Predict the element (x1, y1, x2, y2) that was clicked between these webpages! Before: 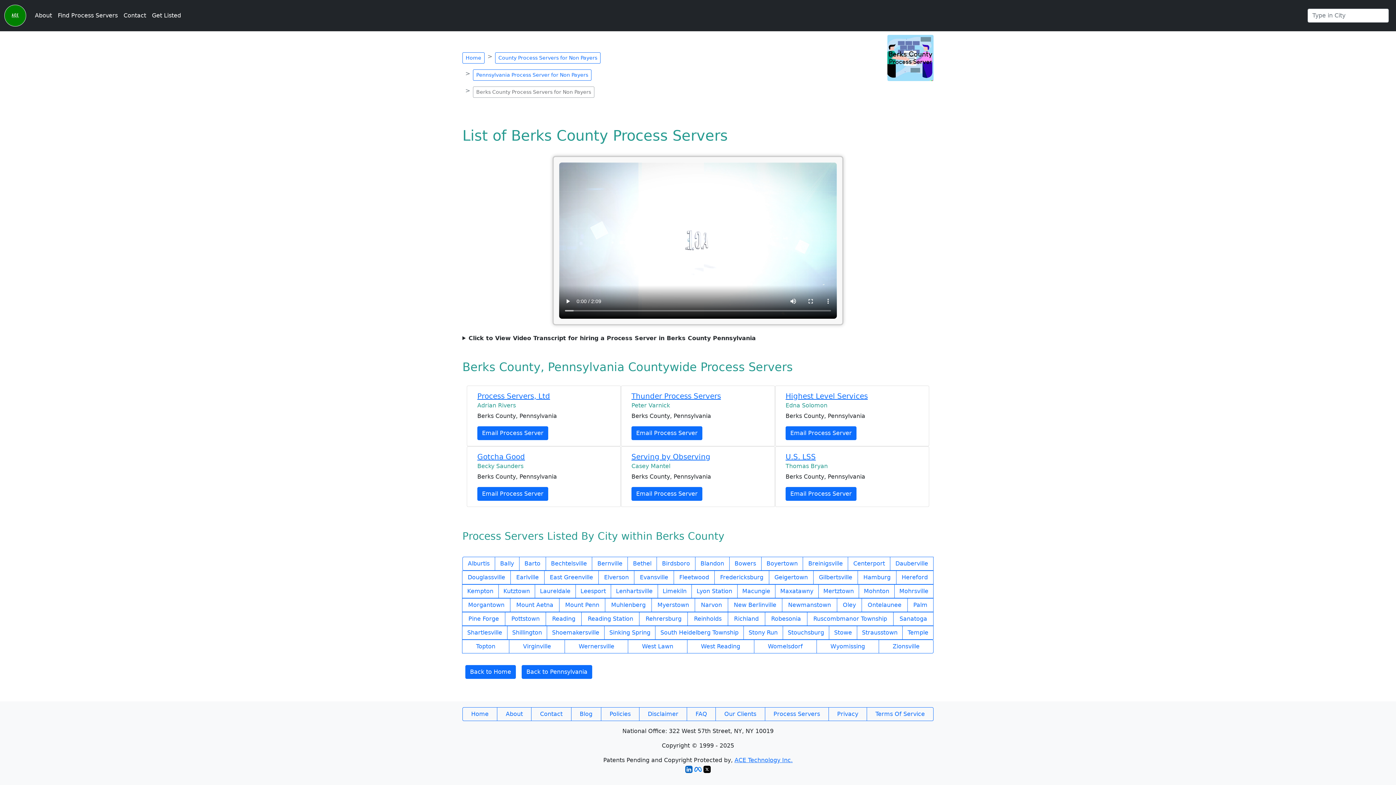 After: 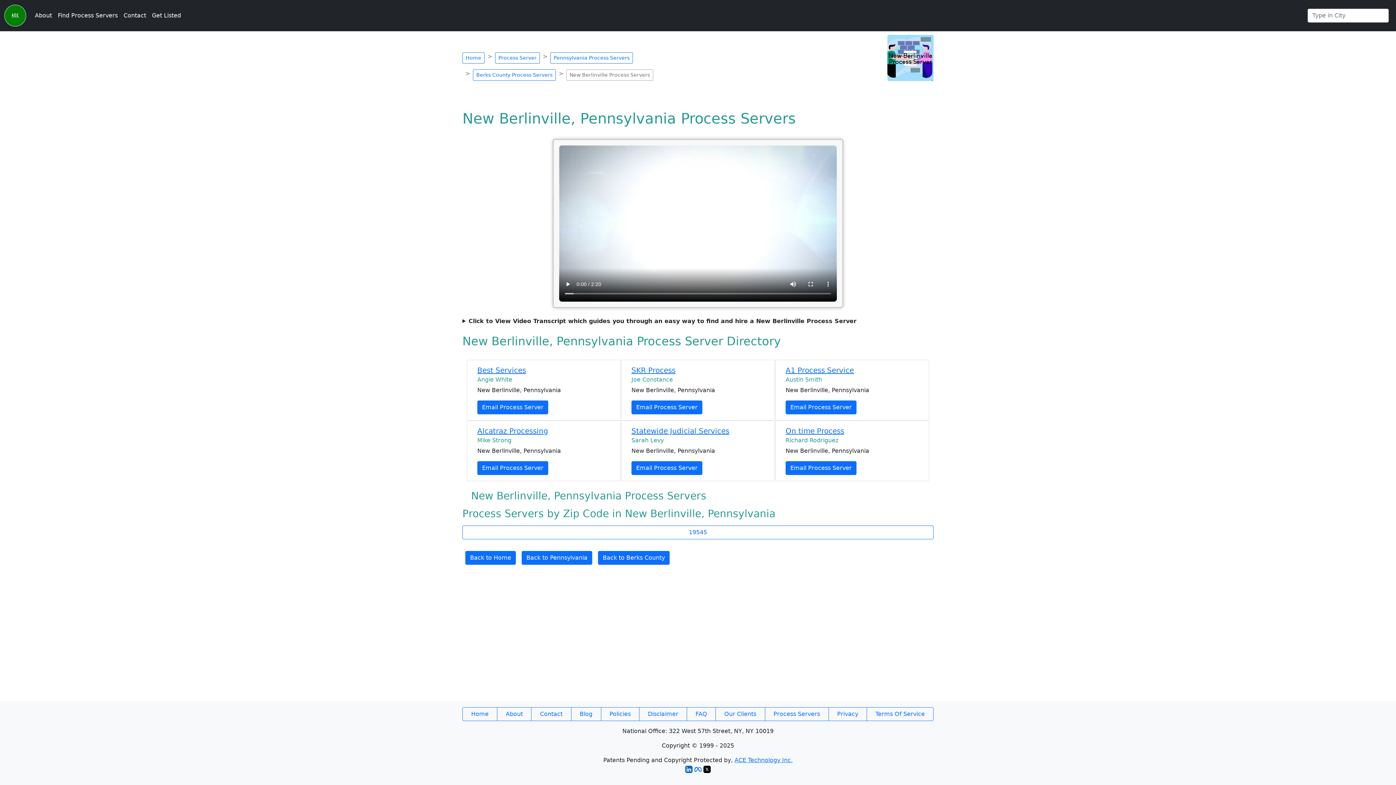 Action: label: New Berlinville bbox: (727, 598, 782, 612)